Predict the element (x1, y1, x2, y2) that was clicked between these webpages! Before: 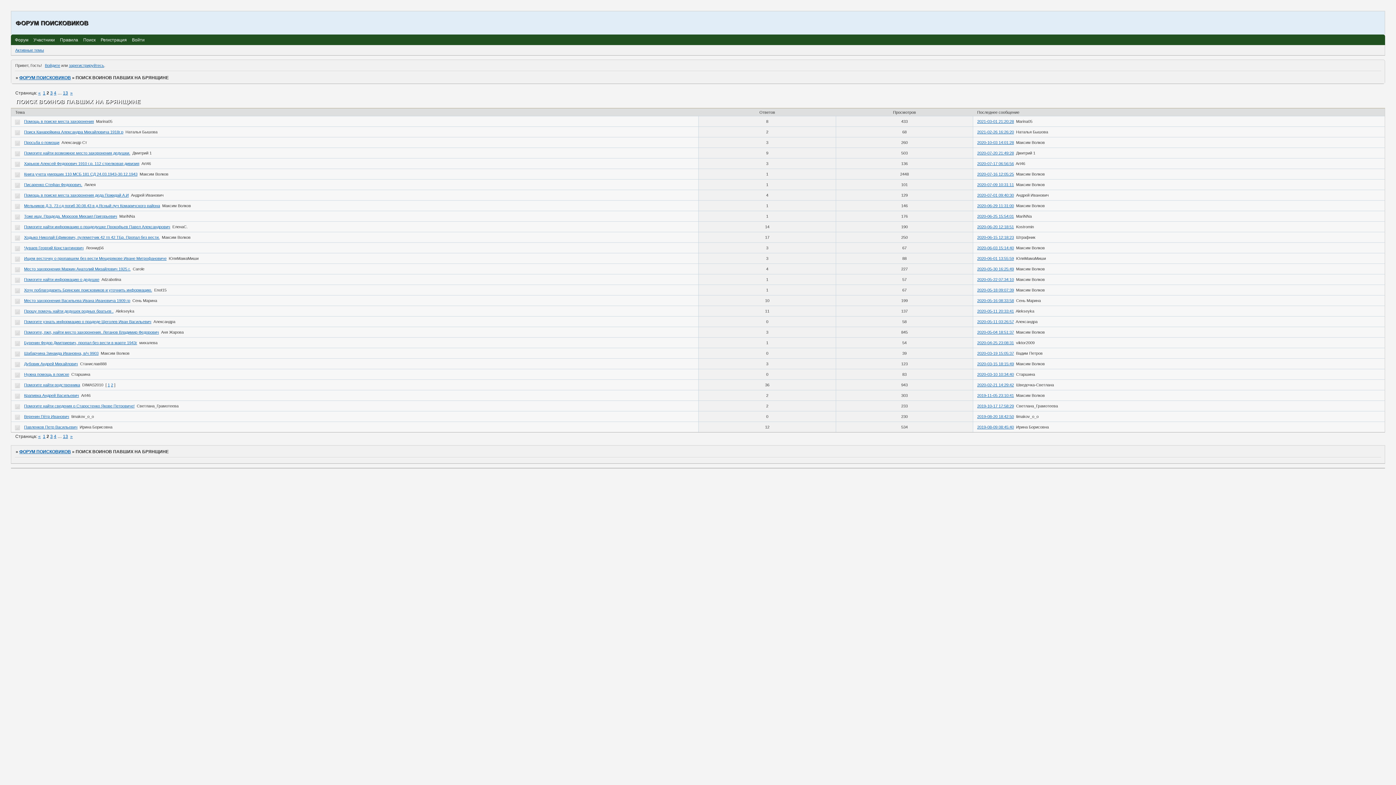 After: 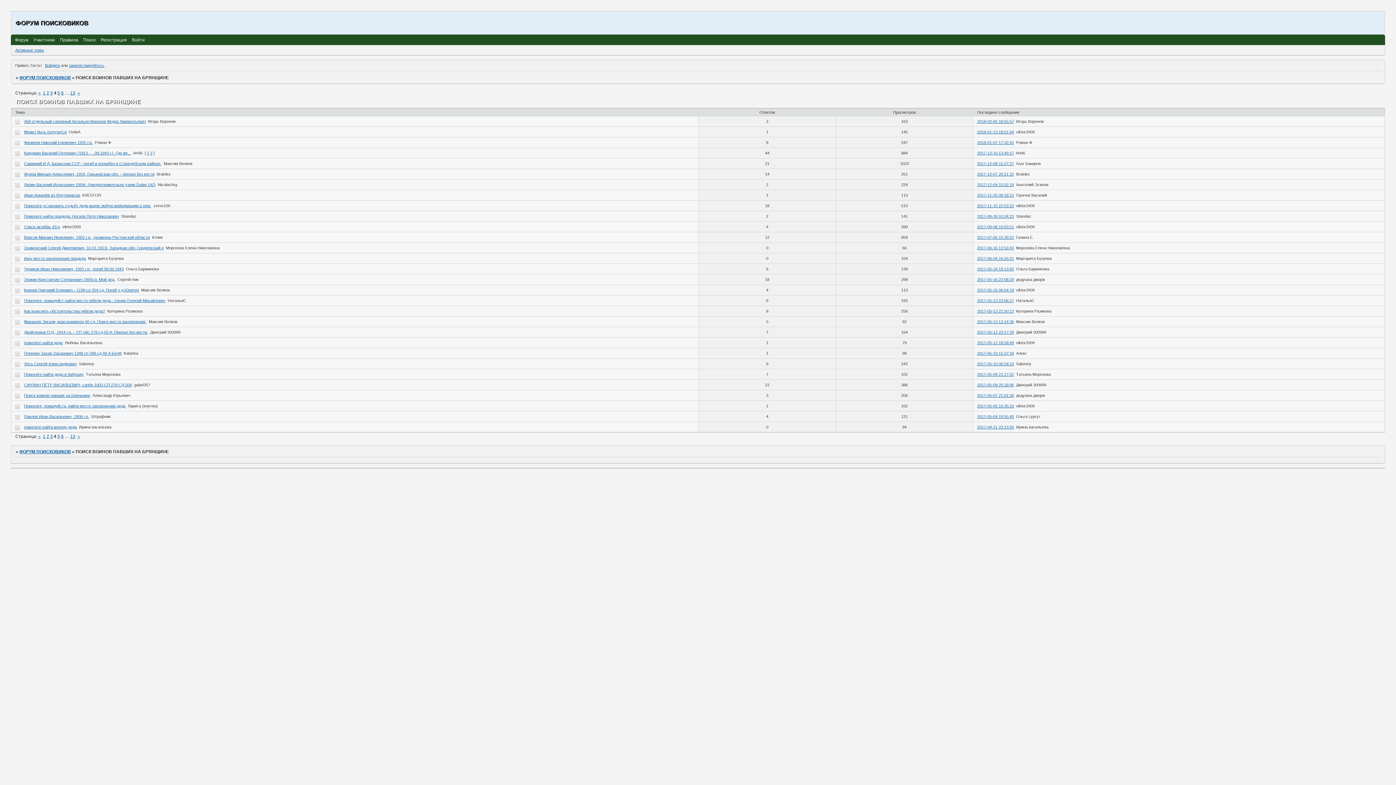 Action: label: 4 bbox: (53, 434, 56, 439)